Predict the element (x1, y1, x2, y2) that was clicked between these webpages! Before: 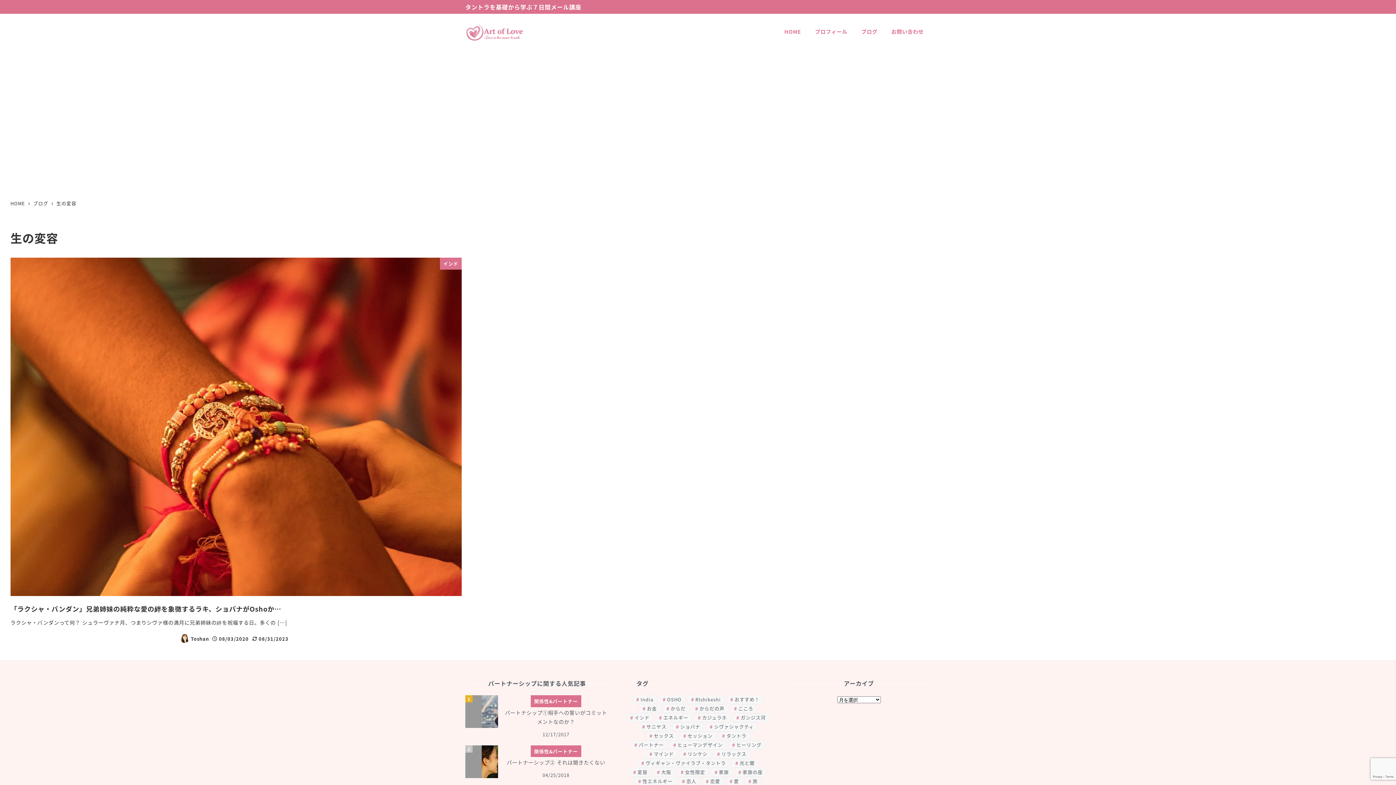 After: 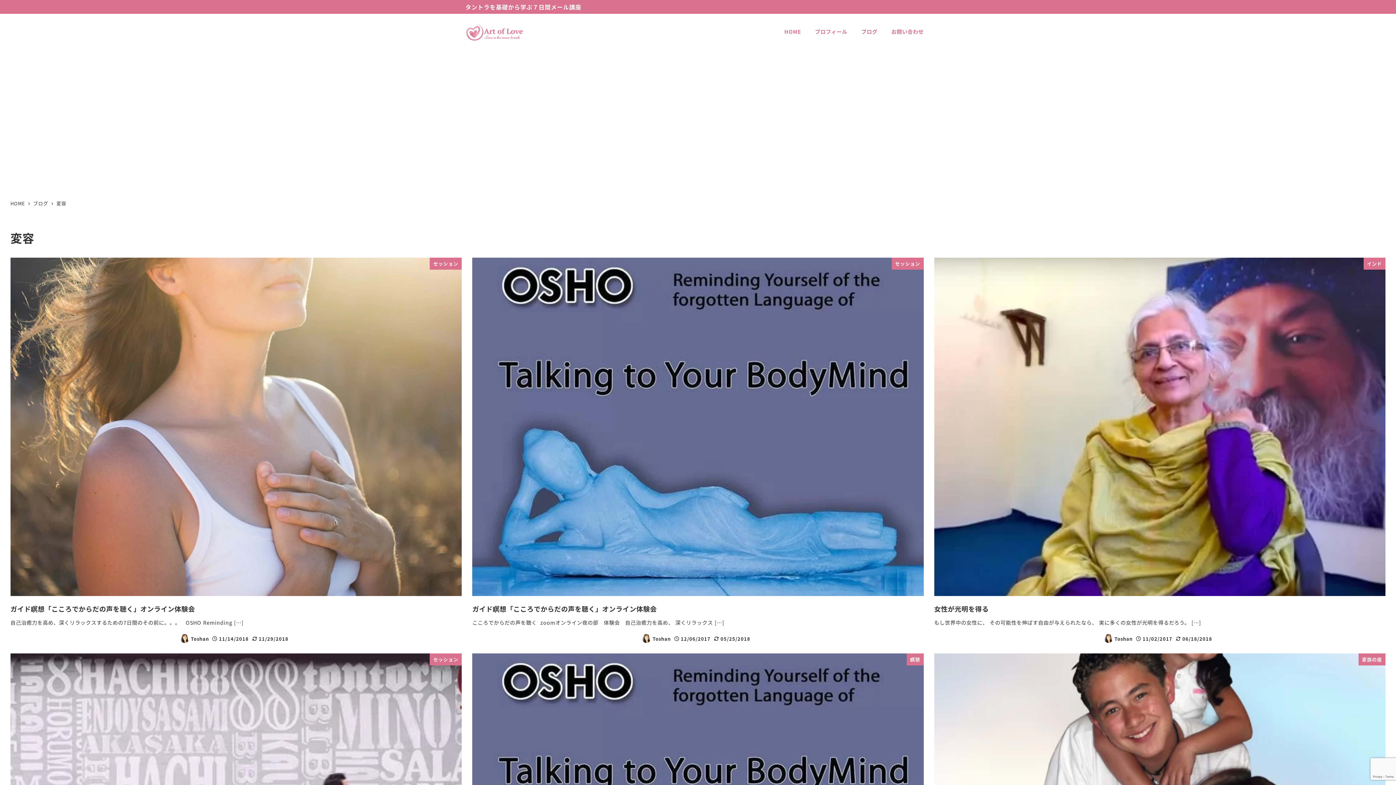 Action: label: 変容 (23個の項目) bbox: (629, 768, 651, 777)